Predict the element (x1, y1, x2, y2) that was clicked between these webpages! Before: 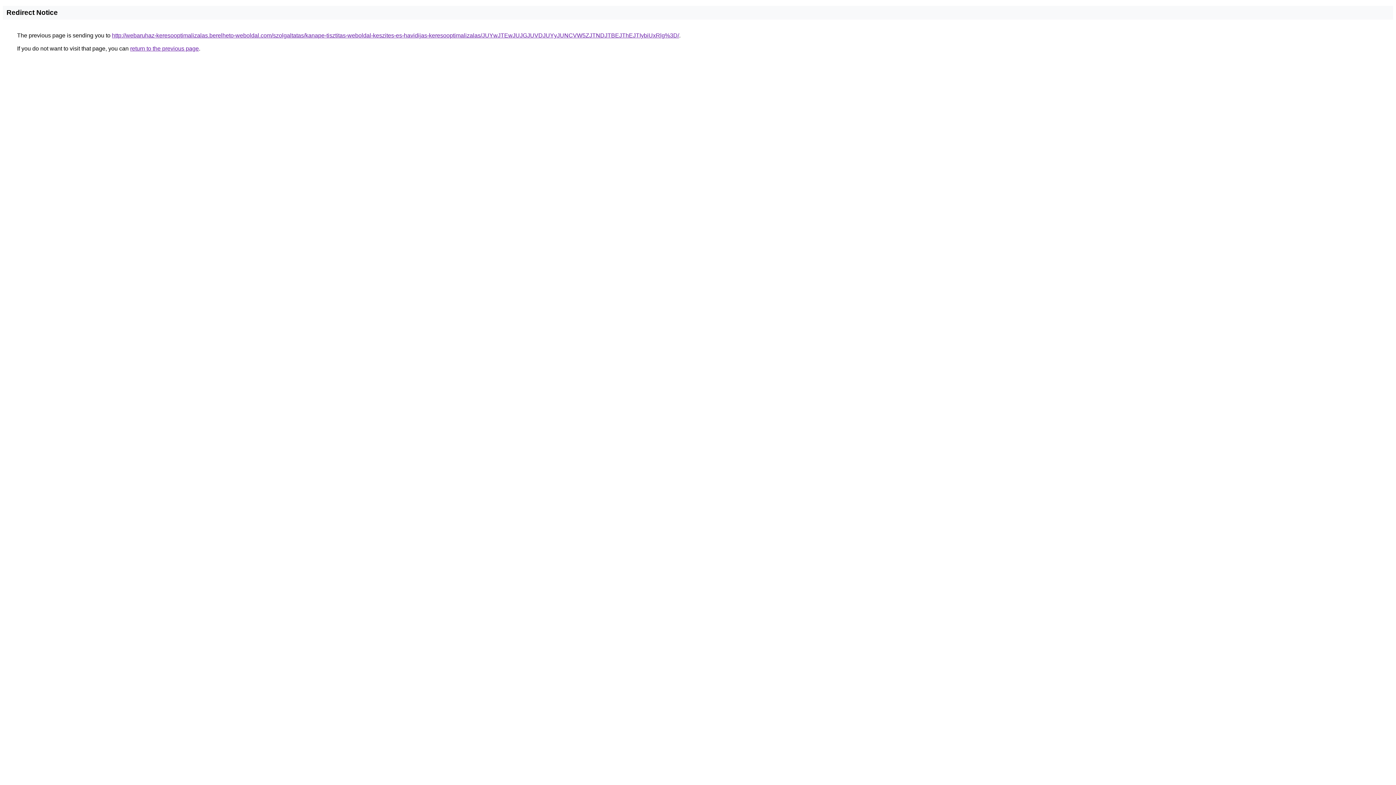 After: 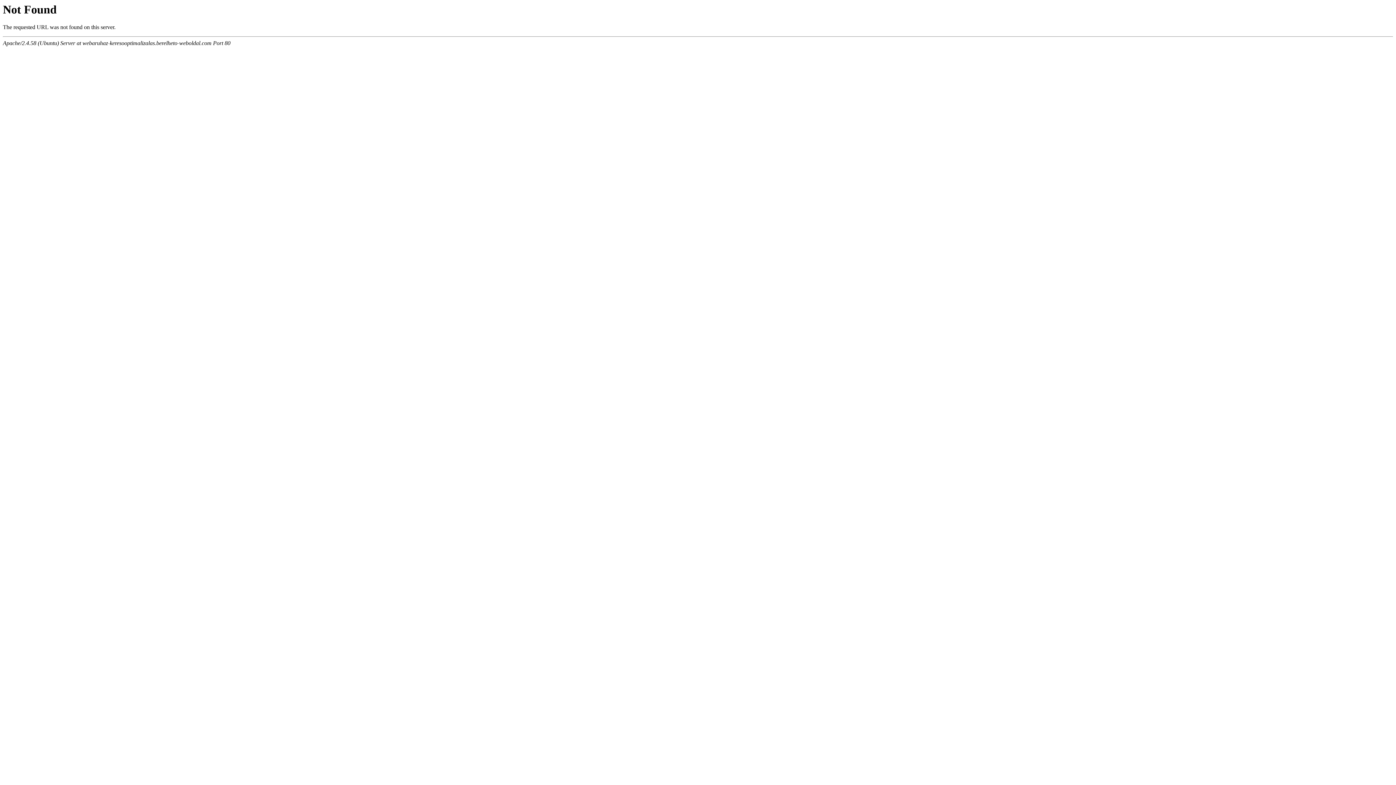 Action: bbox: (112, 32, 679, 38) label: http://webaruhaz-keresooptimalizalas.berelheto-weboldal.com/szolgaltatas/kanape-tisztitas-weboldal-keszites-es-havidijas-keresooptimalizalas/JUYwJTEwJUJGJUVDJUYyJUNCVW5ZJTNDJTBEJThEJTIybiUxRlg%3D/